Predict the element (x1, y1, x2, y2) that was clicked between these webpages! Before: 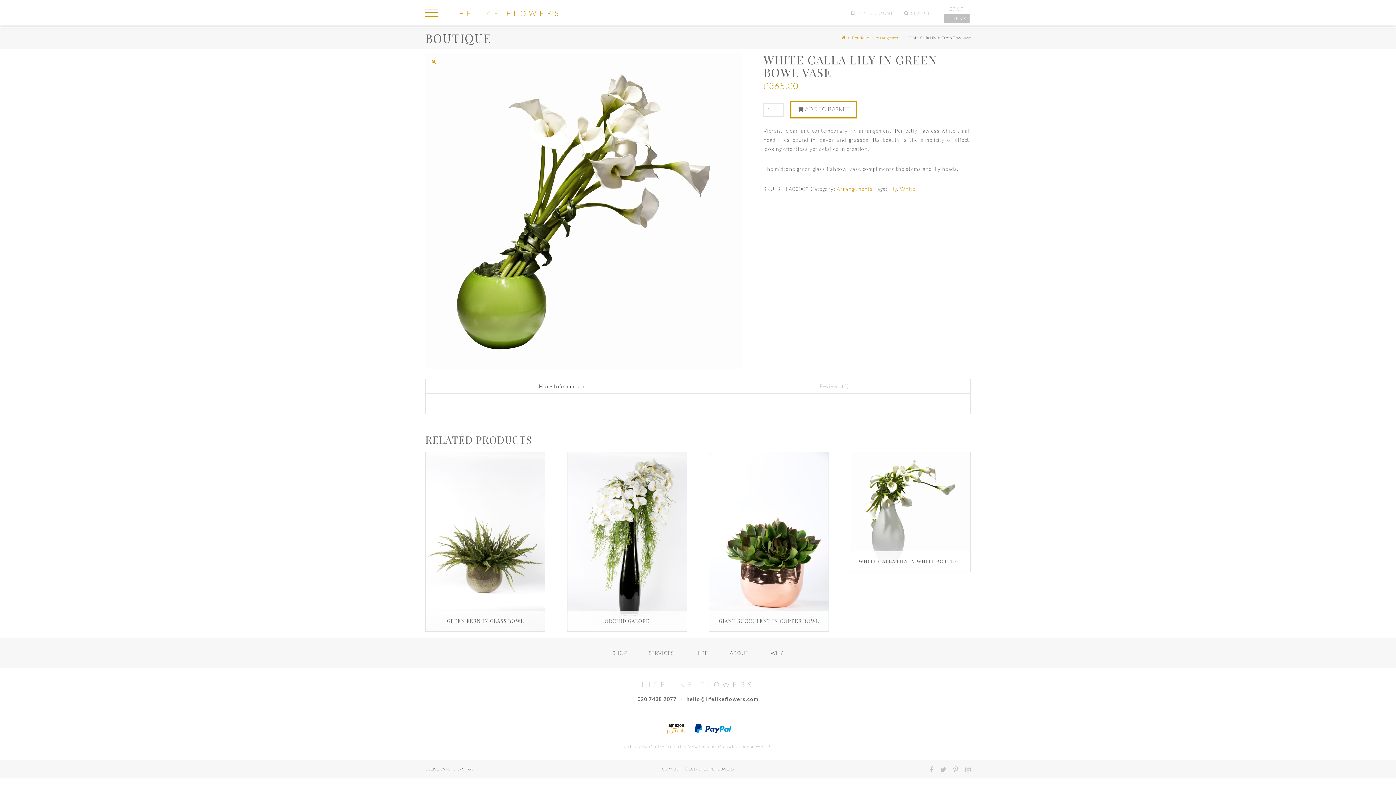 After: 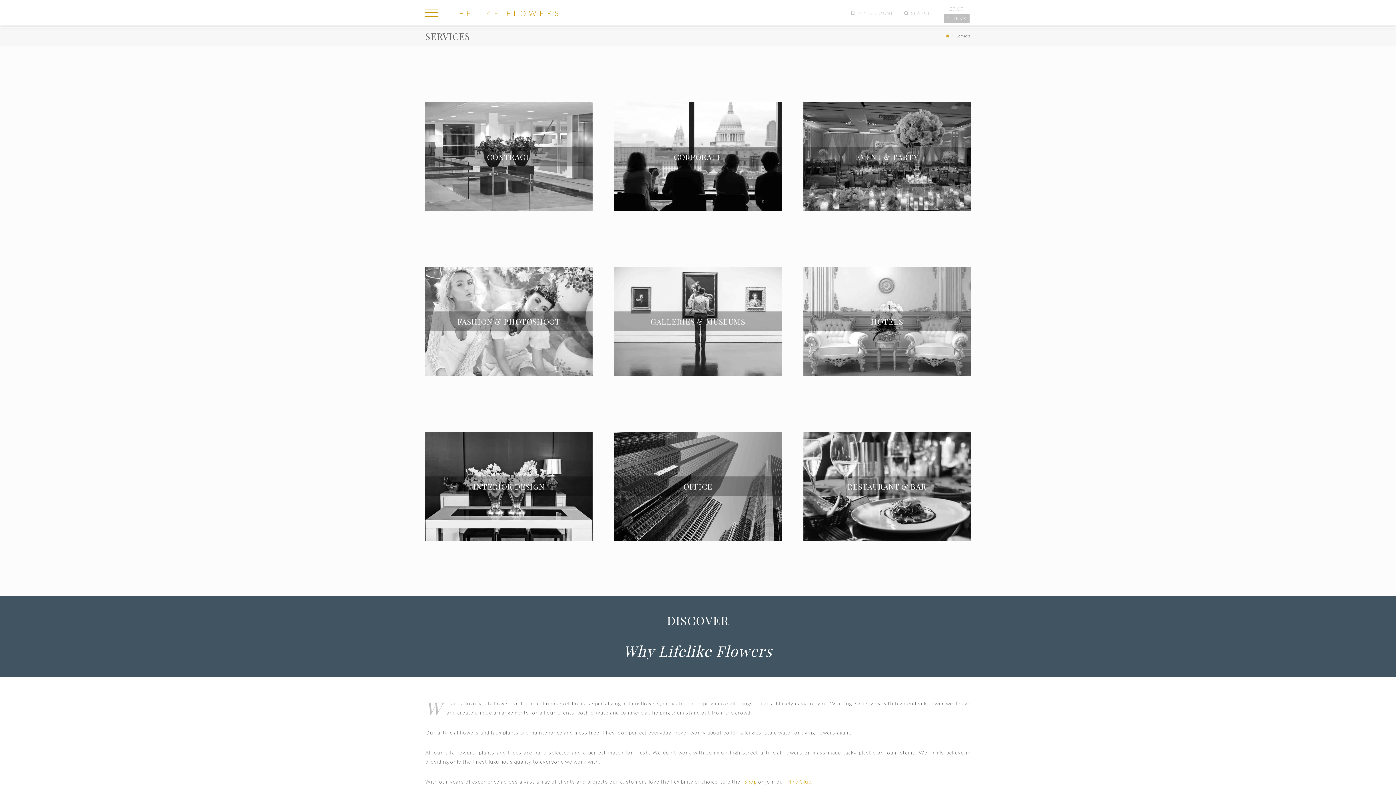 Action: label: SERVICES bbox: (648, 648, 673, 657)